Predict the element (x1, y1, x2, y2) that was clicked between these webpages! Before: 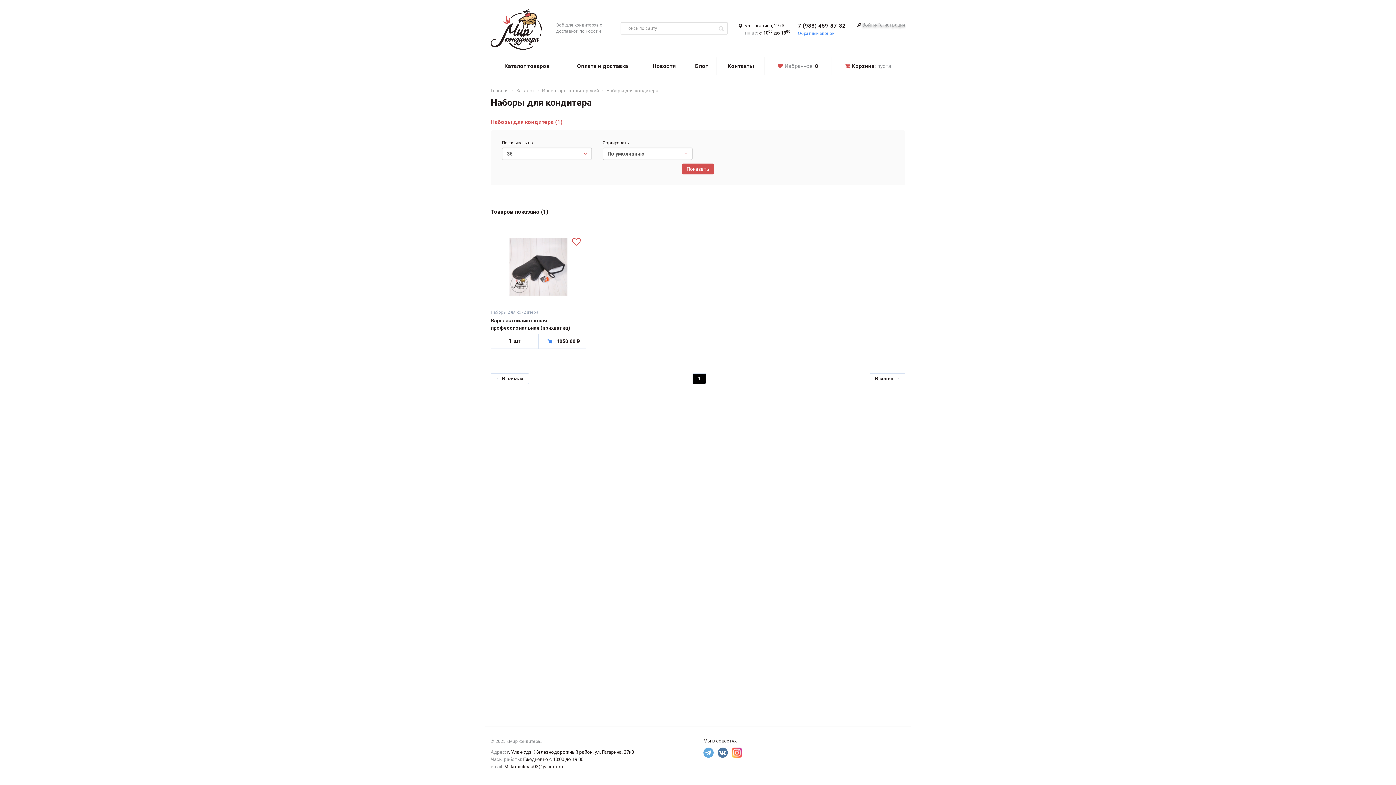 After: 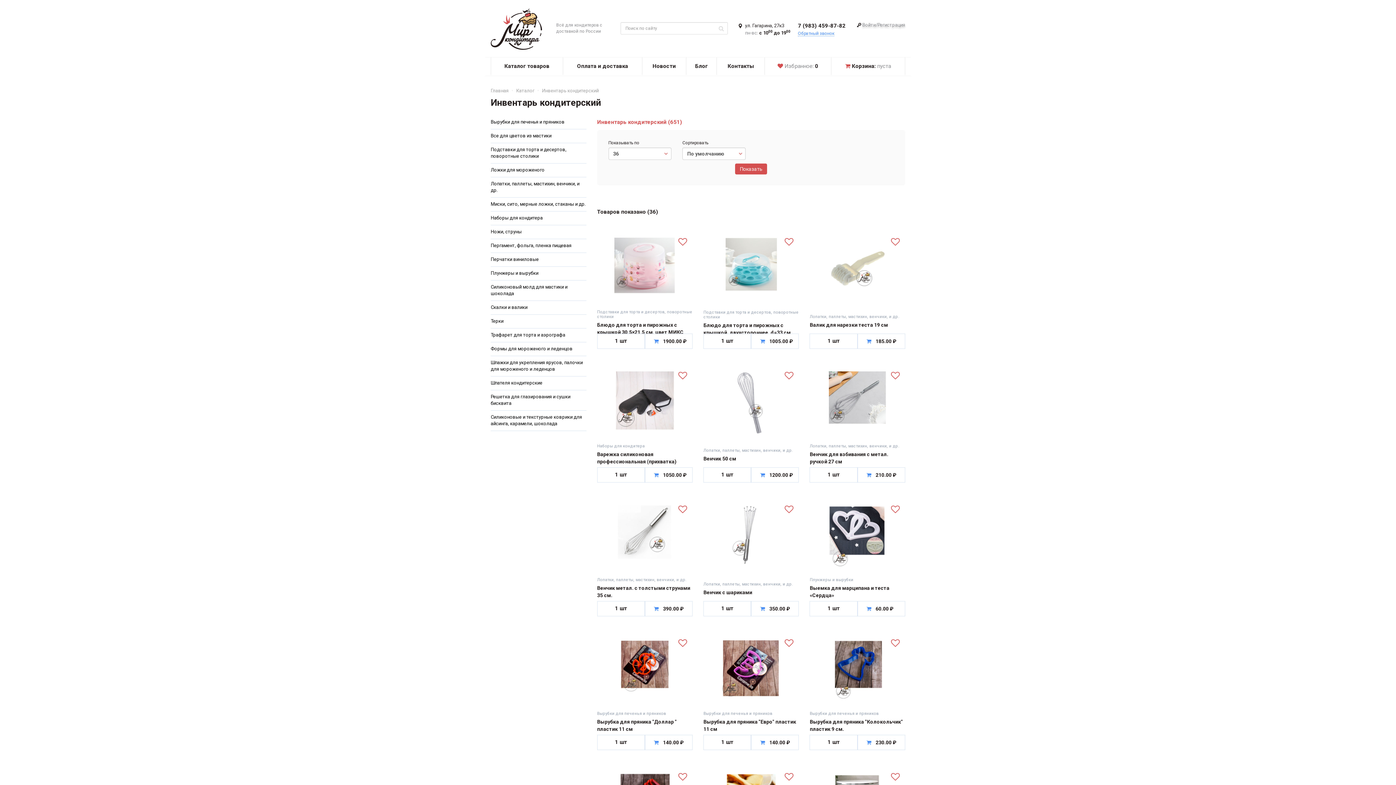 Action: label: Инвентарь кондитерский bbox: (542, 88, 598, 93)